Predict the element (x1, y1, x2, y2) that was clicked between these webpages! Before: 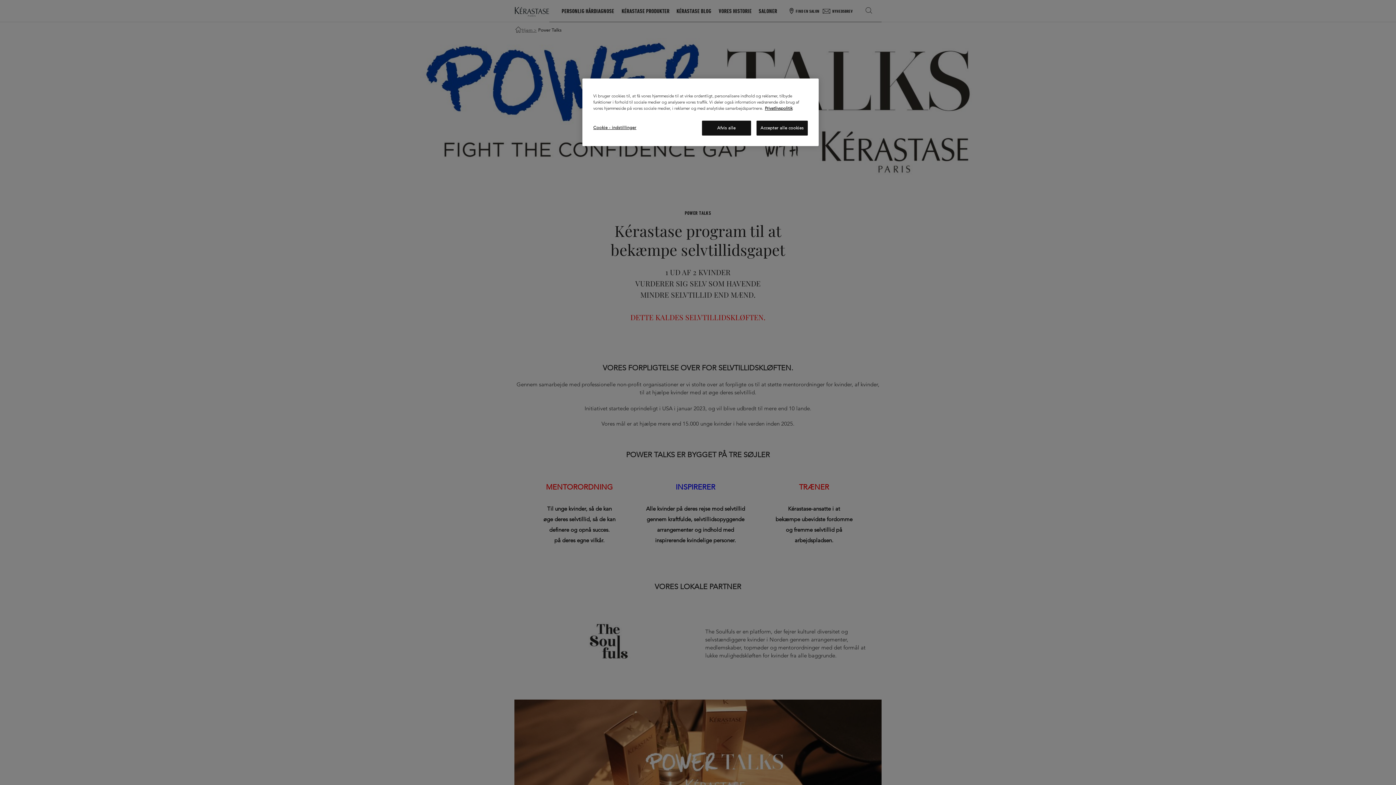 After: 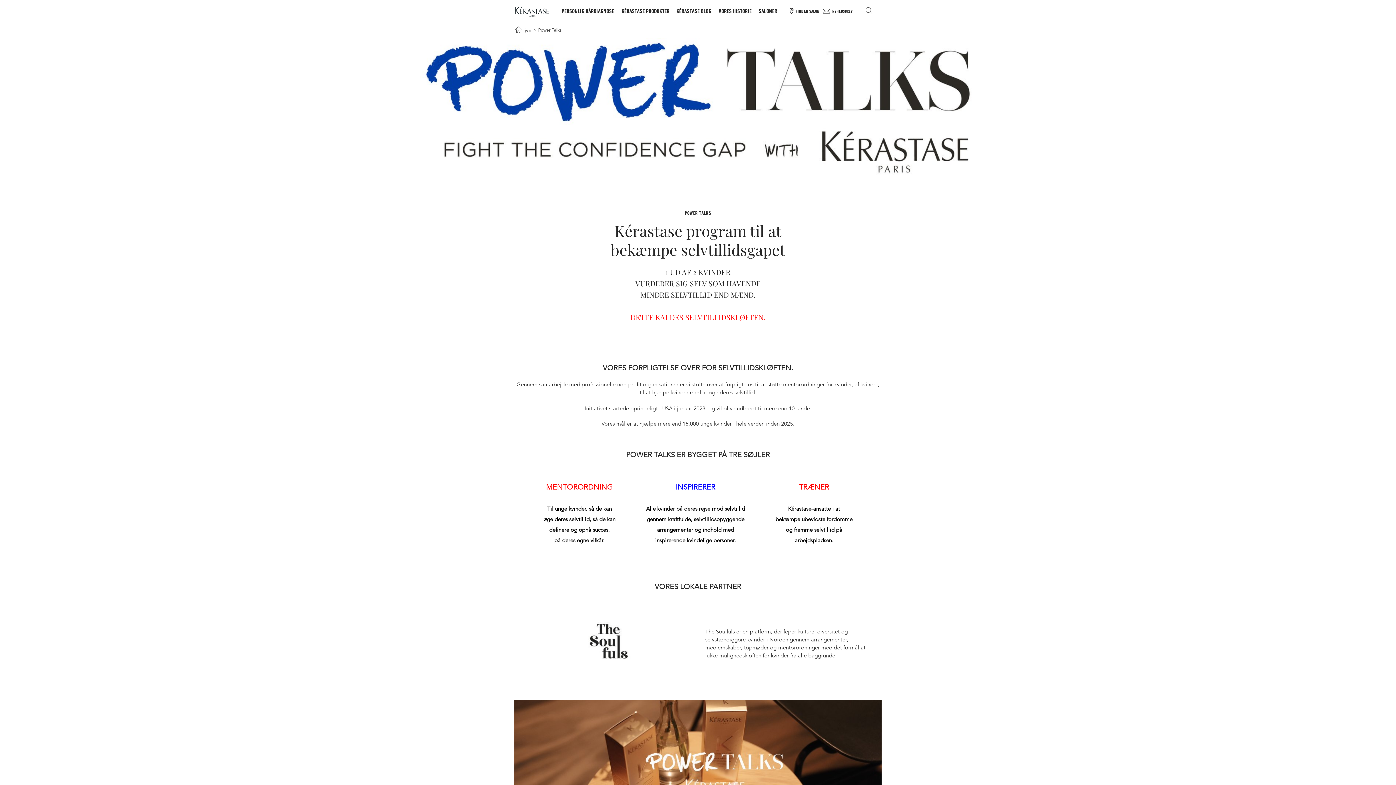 Action: bbox: (756, 120, 808, 135) label: Accepter alle cookies